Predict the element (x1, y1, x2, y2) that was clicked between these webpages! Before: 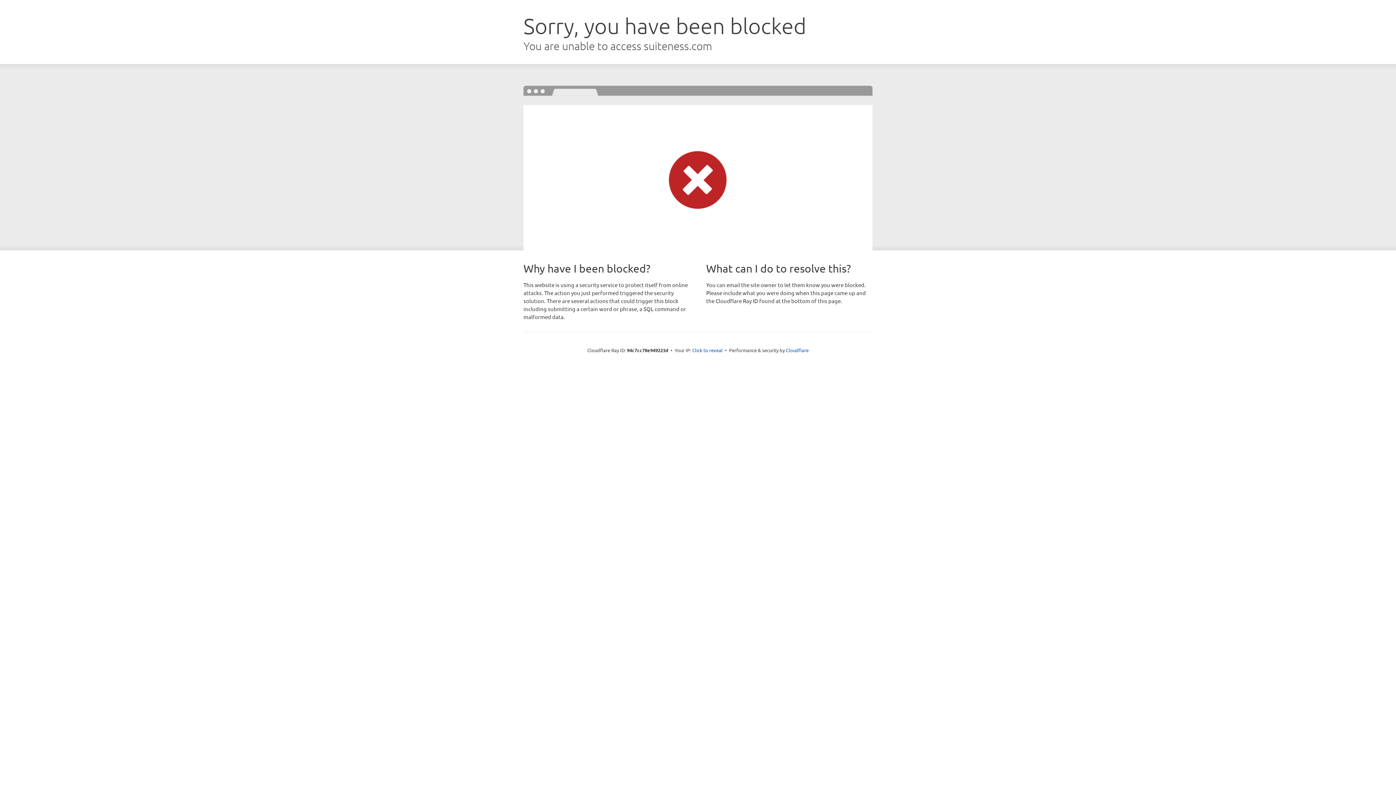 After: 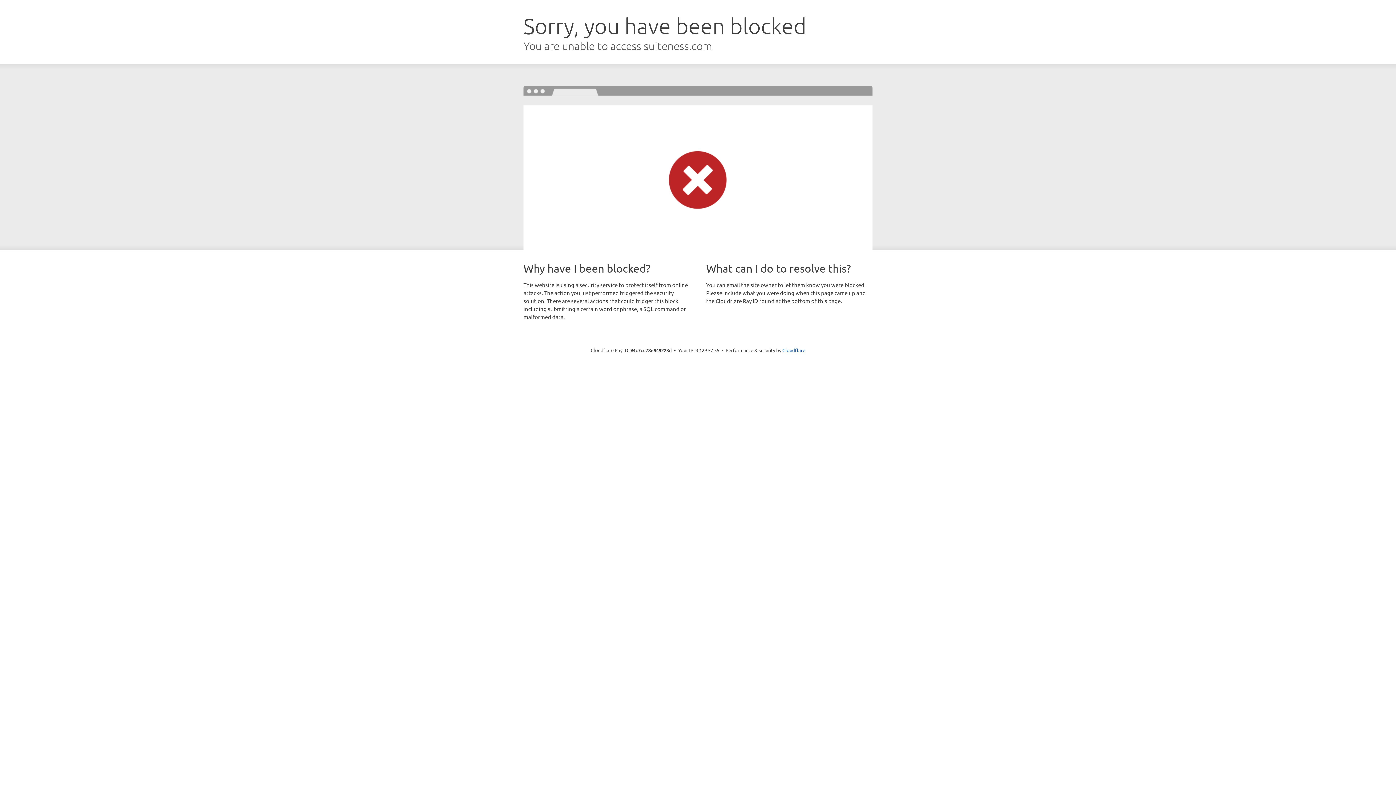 Action: bbox: (692, 346, 722, 353) label: Click to reveal